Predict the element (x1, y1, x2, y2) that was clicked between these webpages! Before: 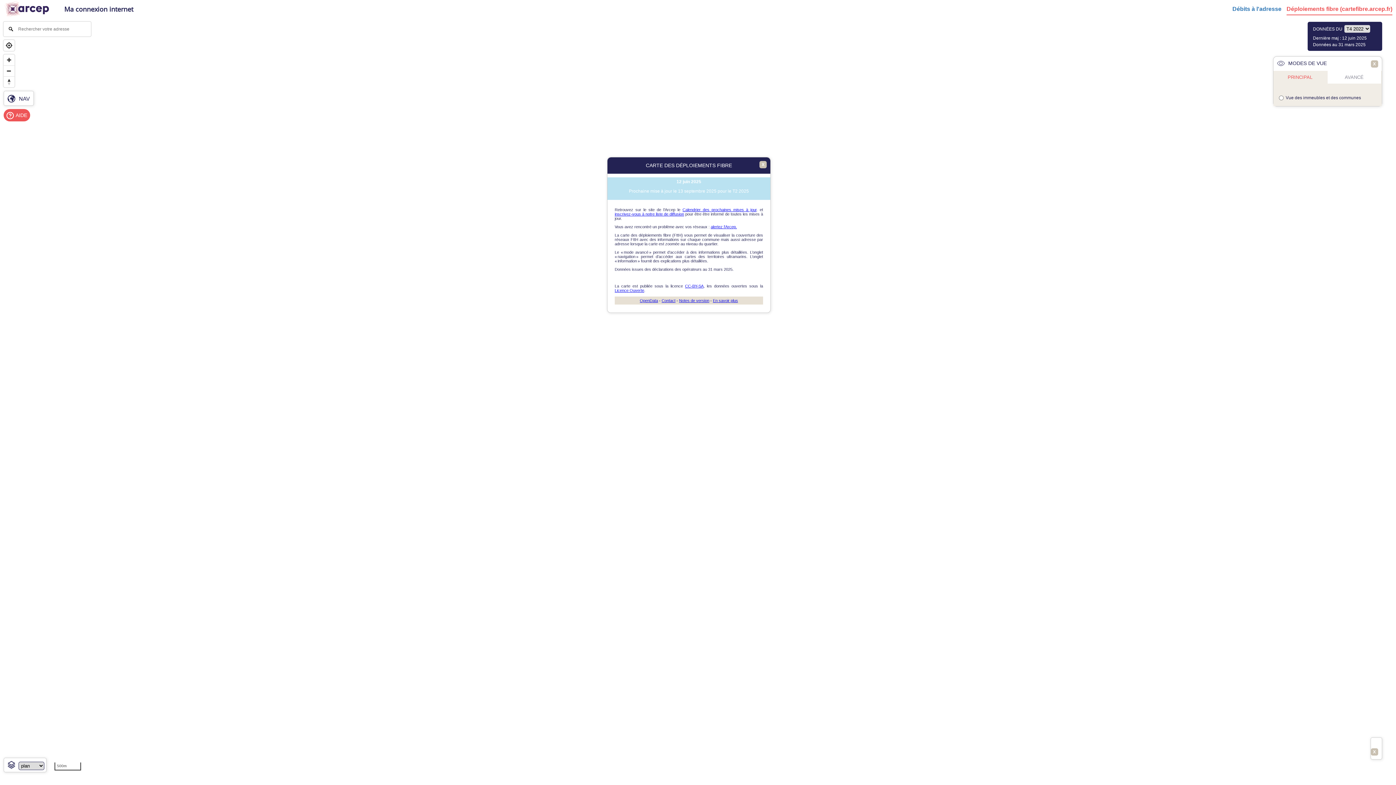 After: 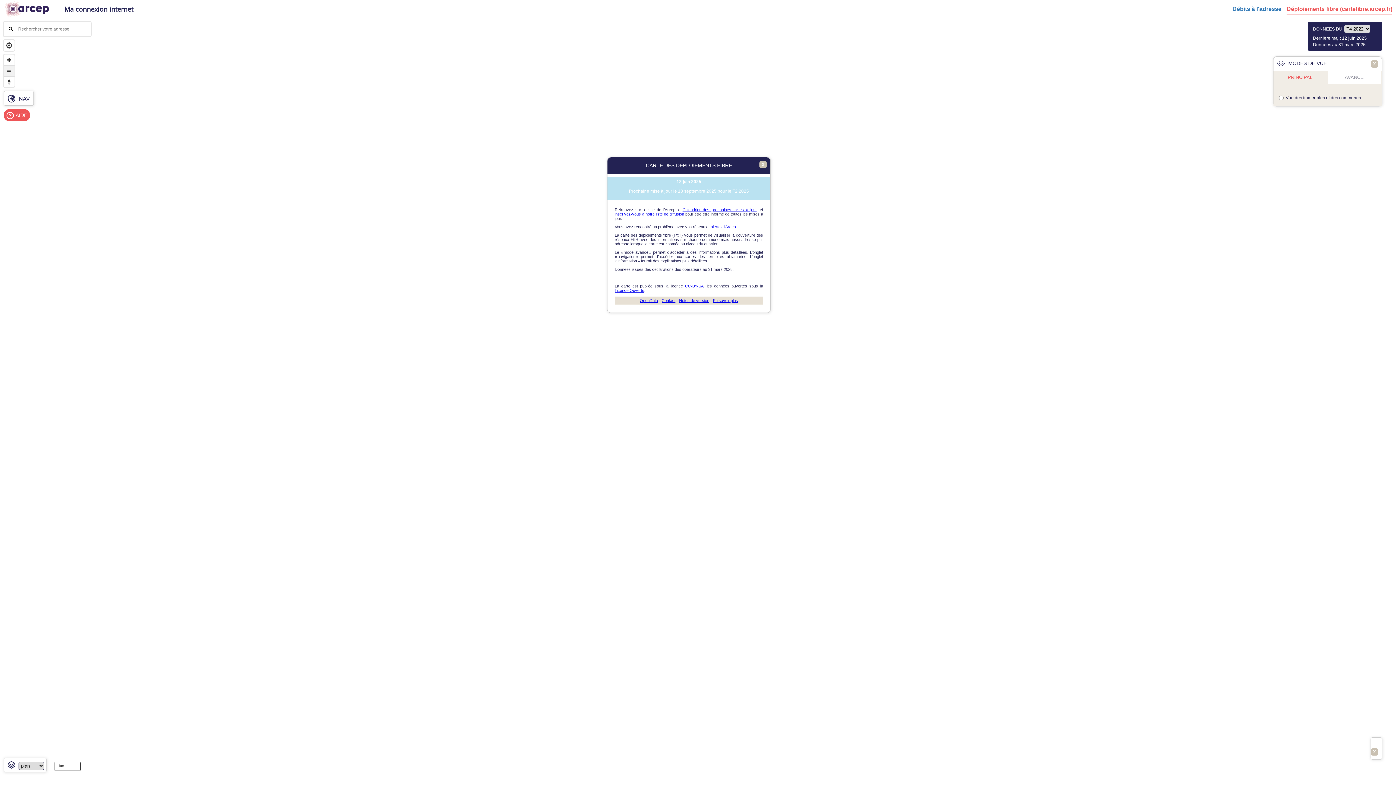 Action: bbox: (3, 65, 14, 76) label: Zoom out